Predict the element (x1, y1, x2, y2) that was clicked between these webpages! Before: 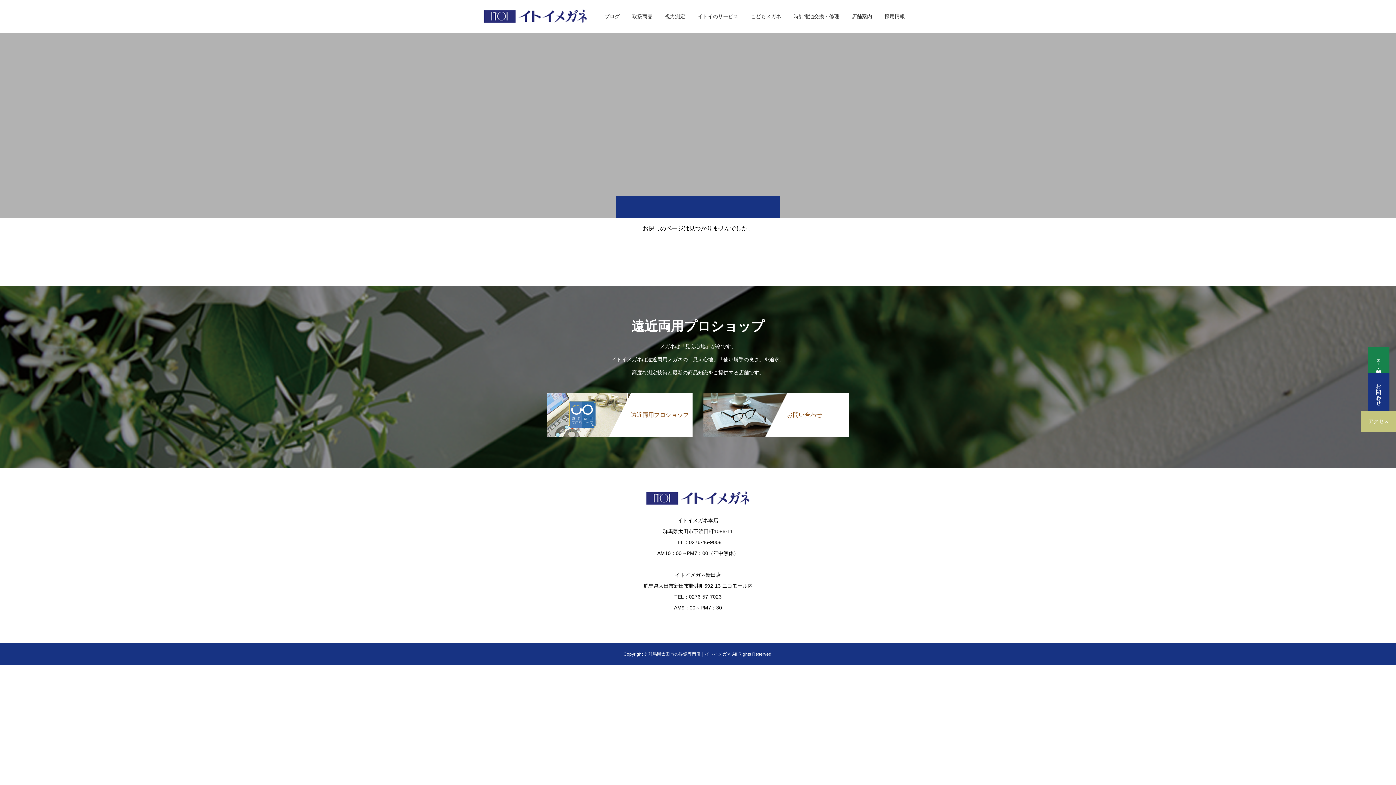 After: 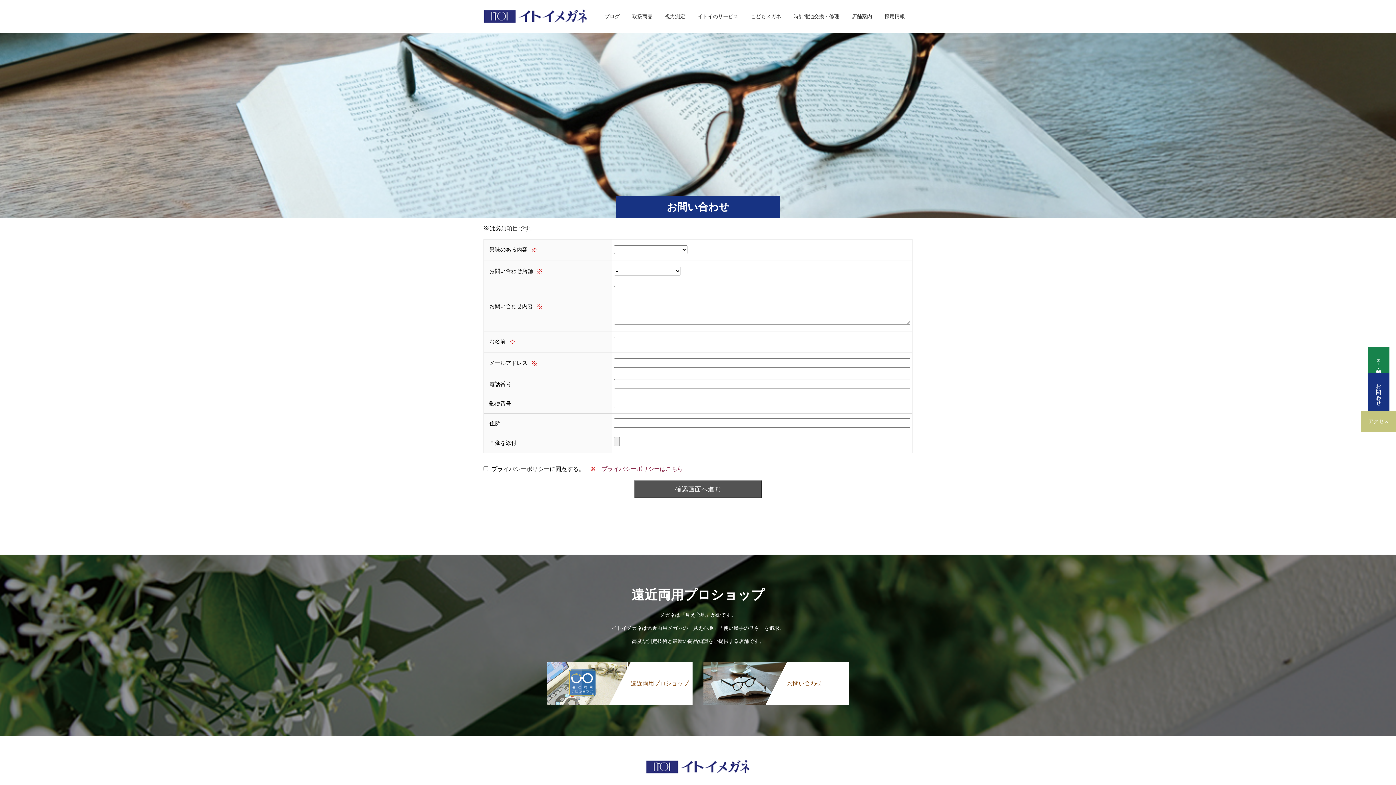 Action: label: お問い合わせ bbox: (703, 393, 849, 437)